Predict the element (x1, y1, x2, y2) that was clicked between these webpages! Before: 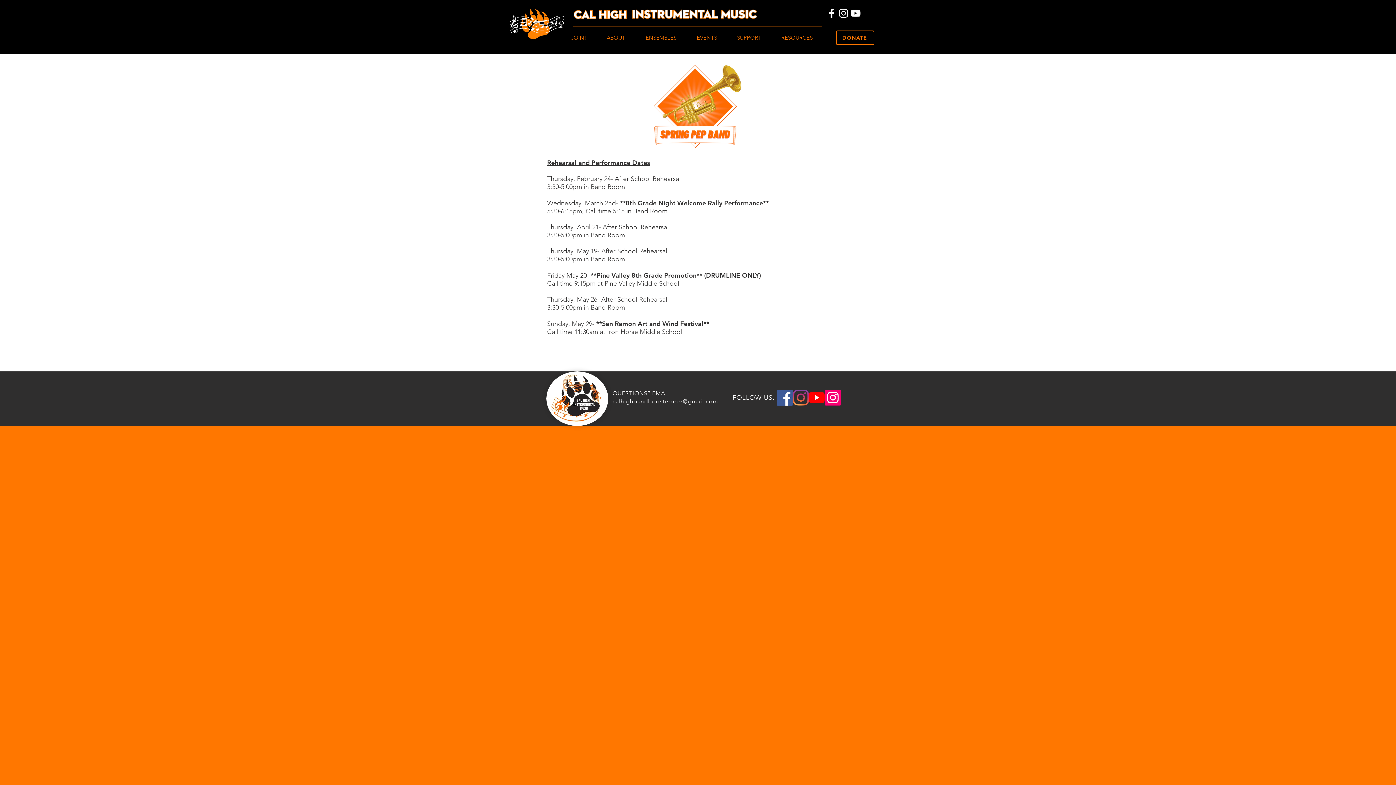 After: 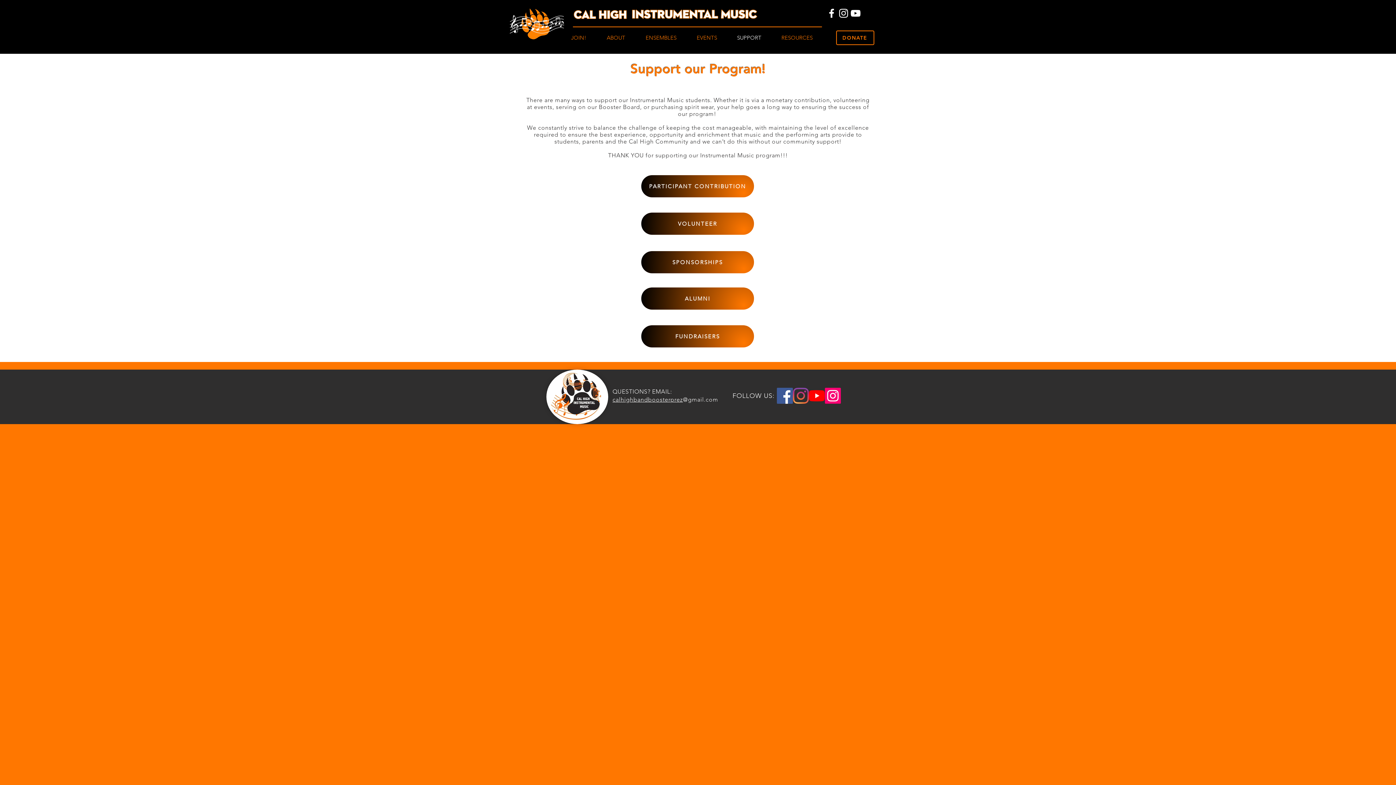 Action: label: SUPPORT bbox: (727, 32, 771, 43)